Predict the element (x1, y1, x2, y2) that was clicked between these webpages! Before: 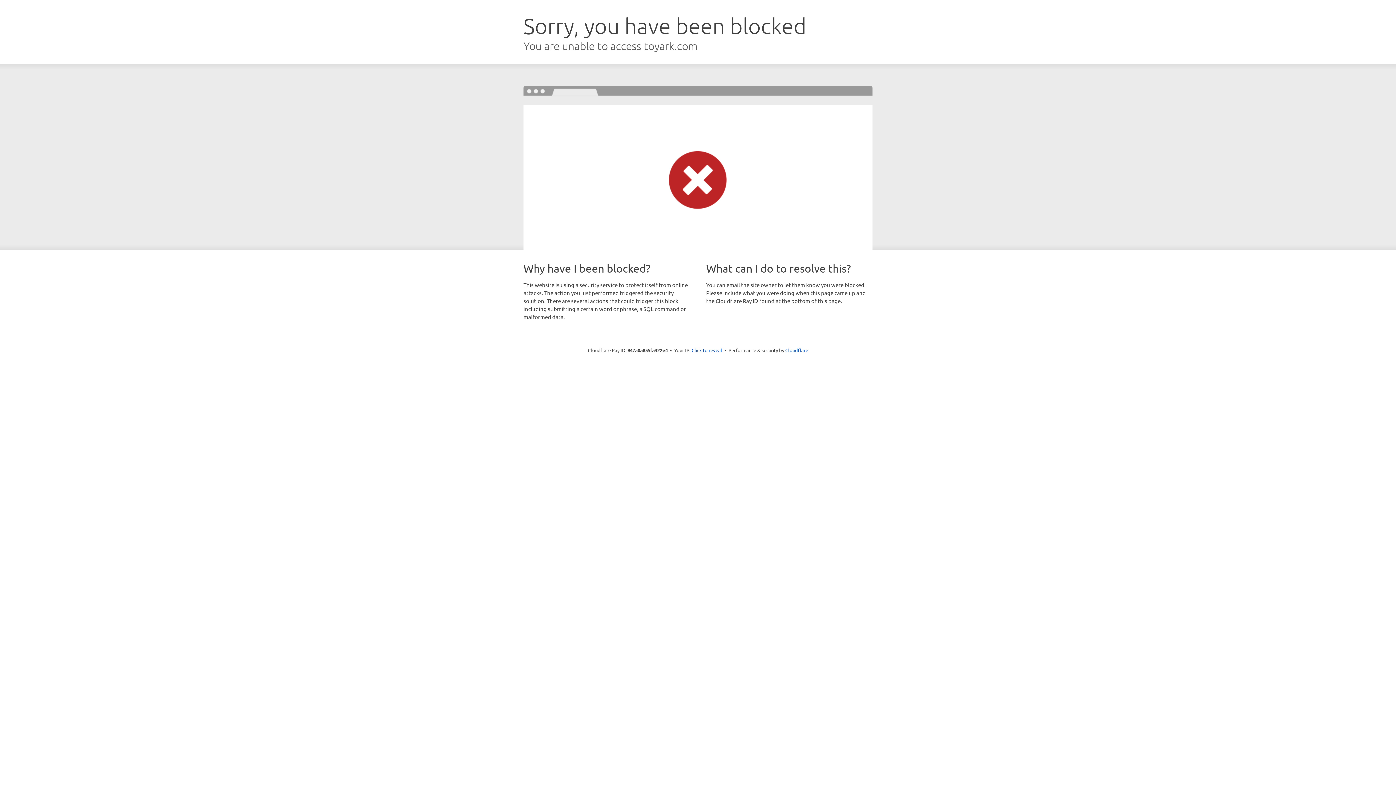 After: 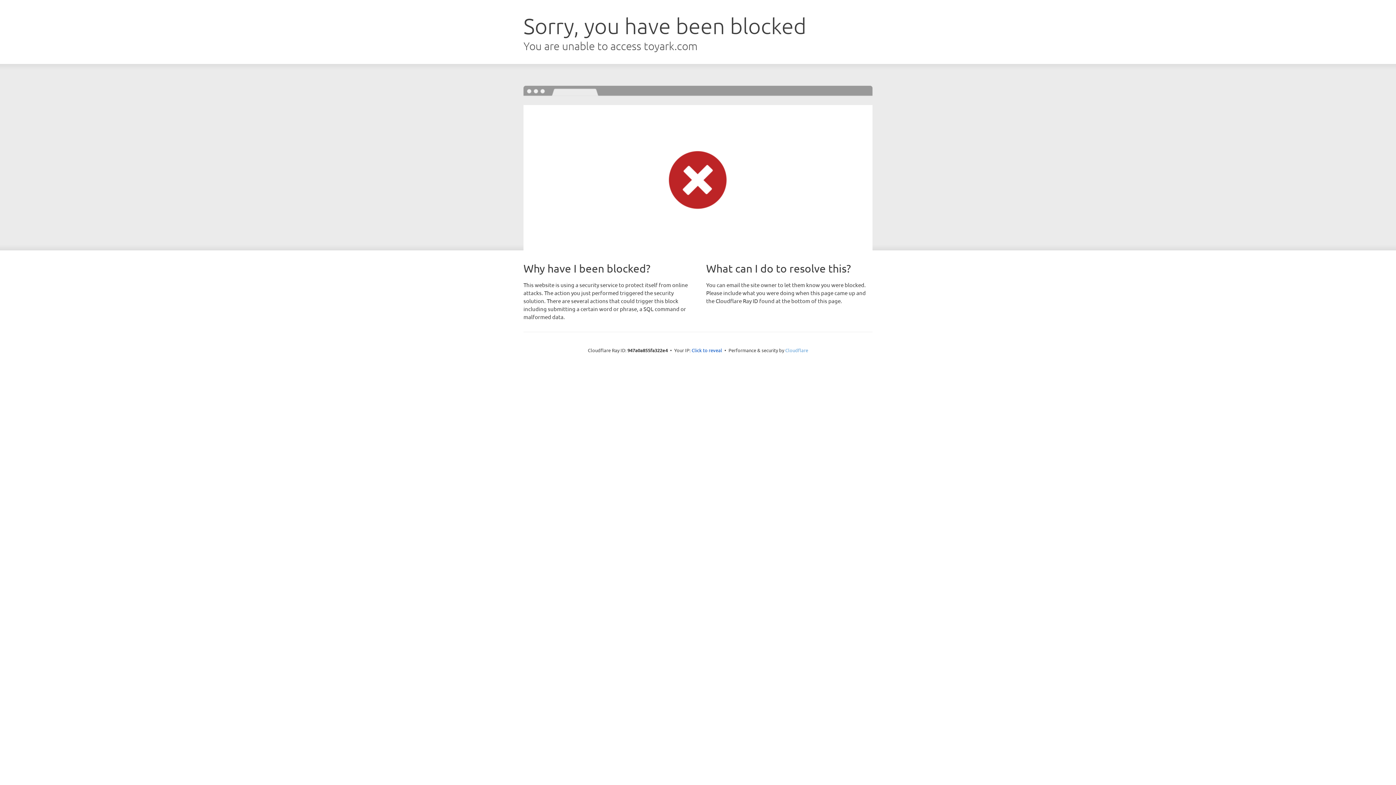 Action: label: Cloudflare bbox: (785, 347, 808, 353)